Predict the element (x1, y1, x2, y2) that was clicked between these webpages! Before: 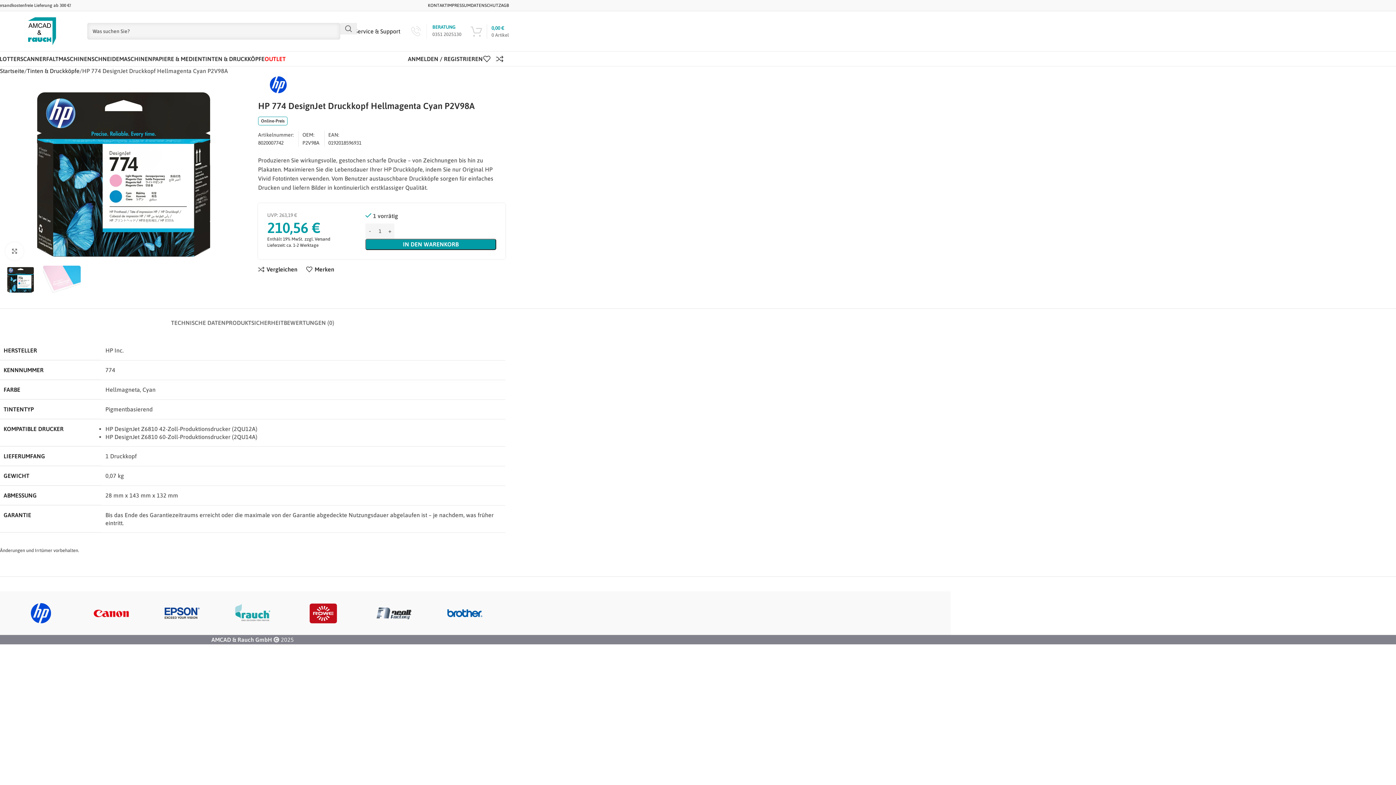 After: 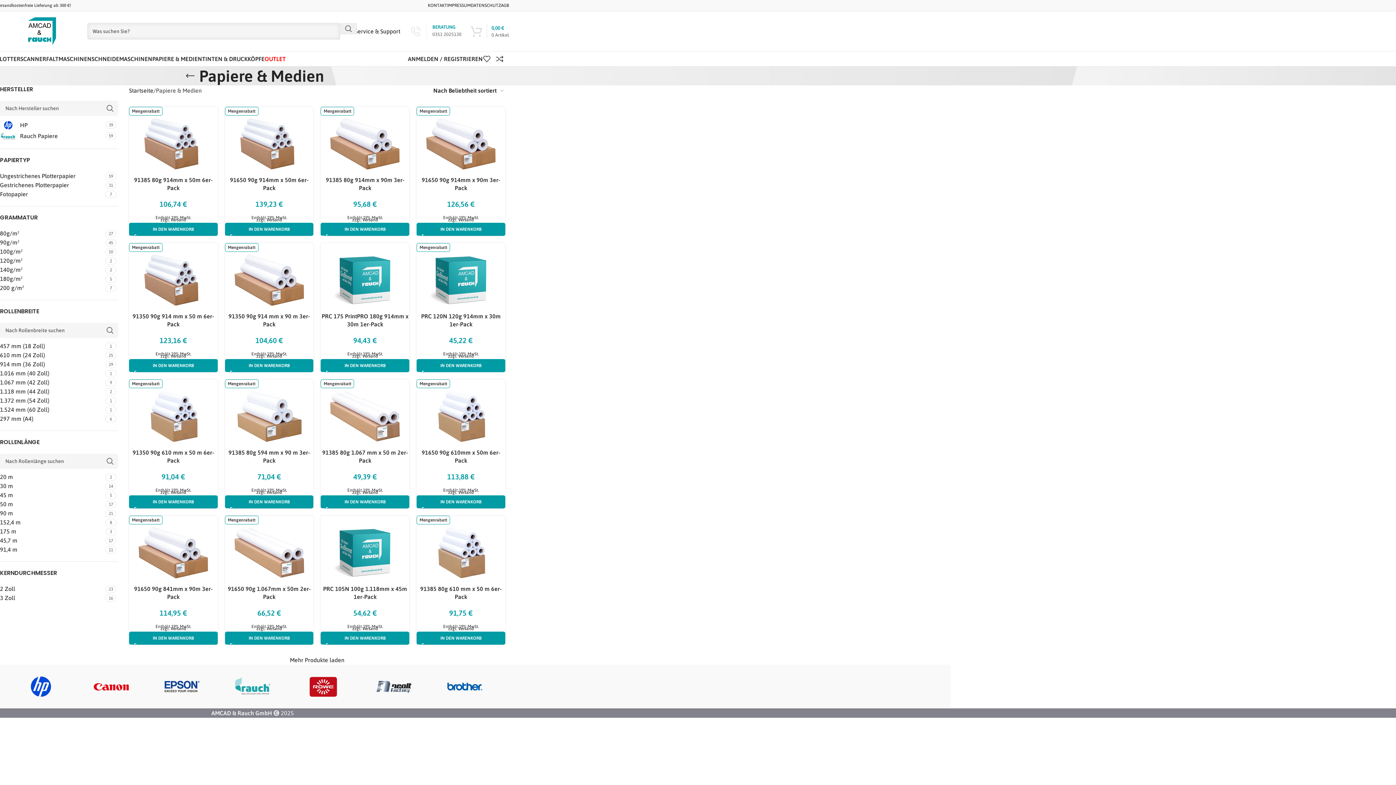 Action: bbox: (152, 51, 202, 66) label: PAPIERE & MEDIEN